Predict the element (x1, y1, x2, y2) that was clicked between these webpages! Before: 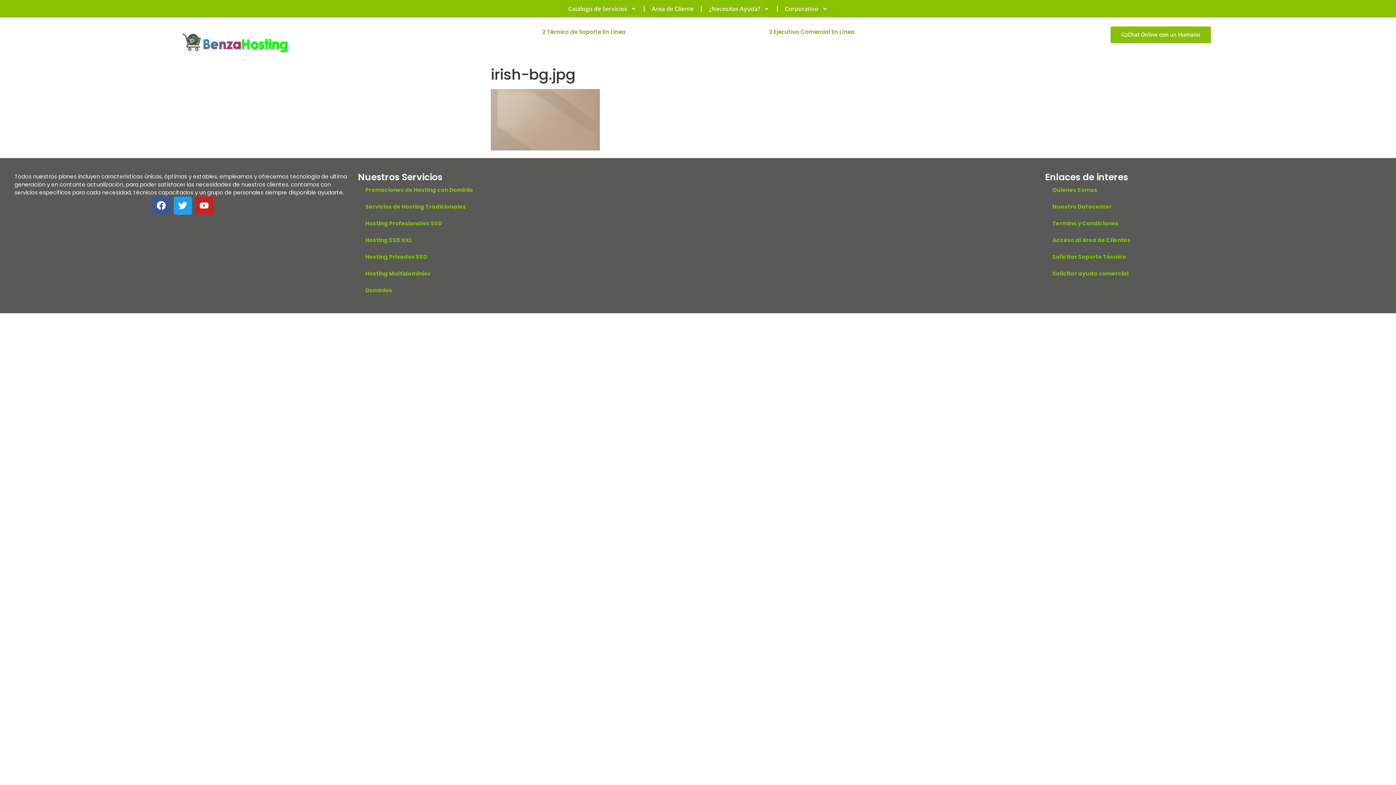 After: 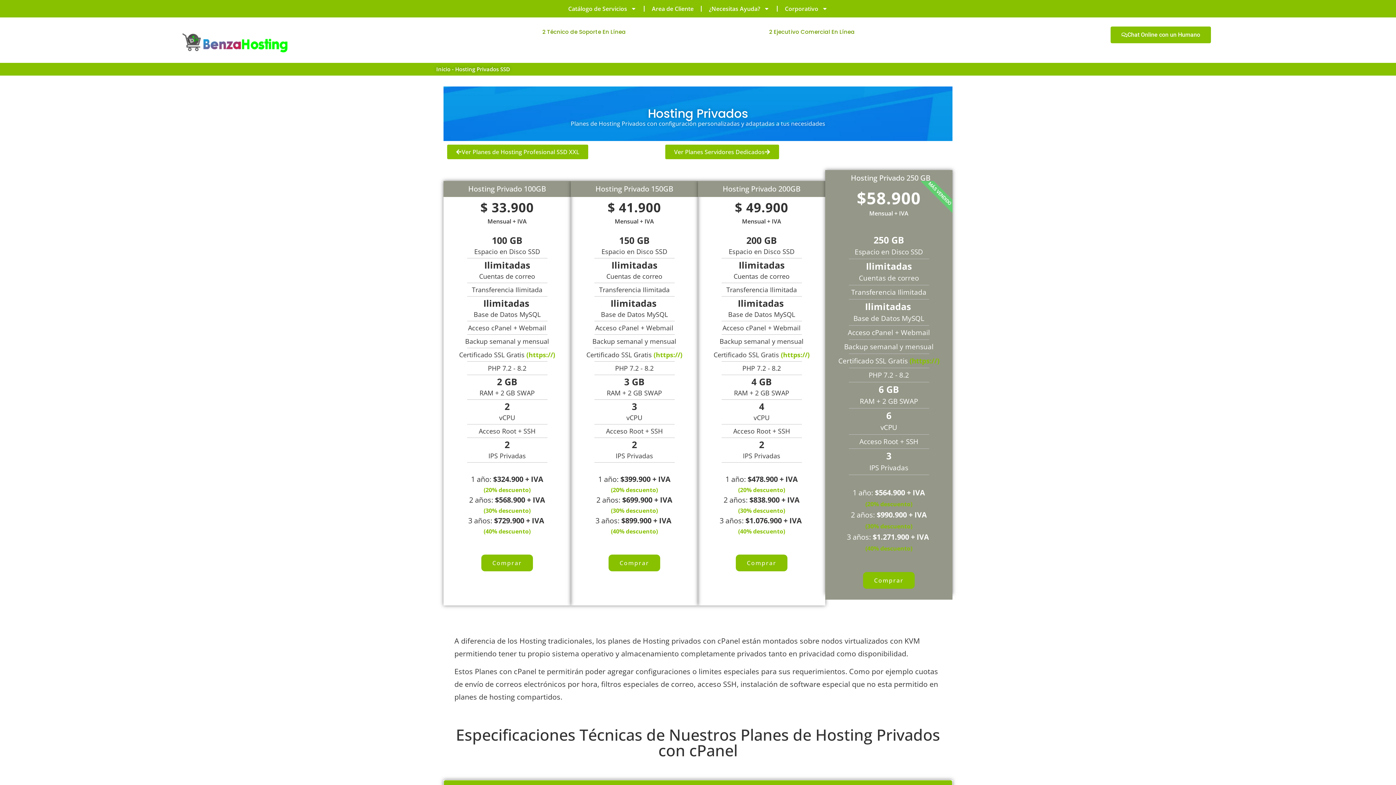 Action: bbox: (358, 248, 694, 265) label: Hosting Privados SSD